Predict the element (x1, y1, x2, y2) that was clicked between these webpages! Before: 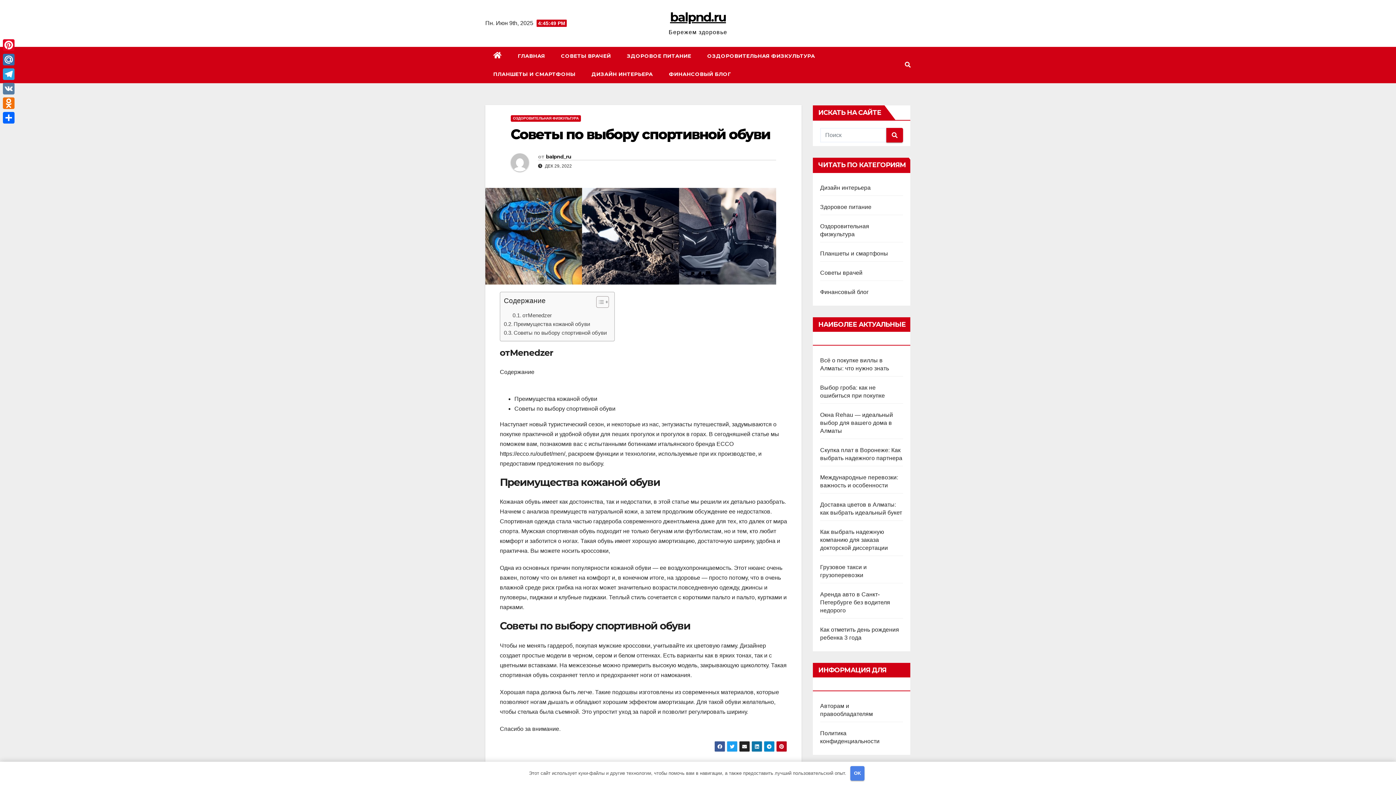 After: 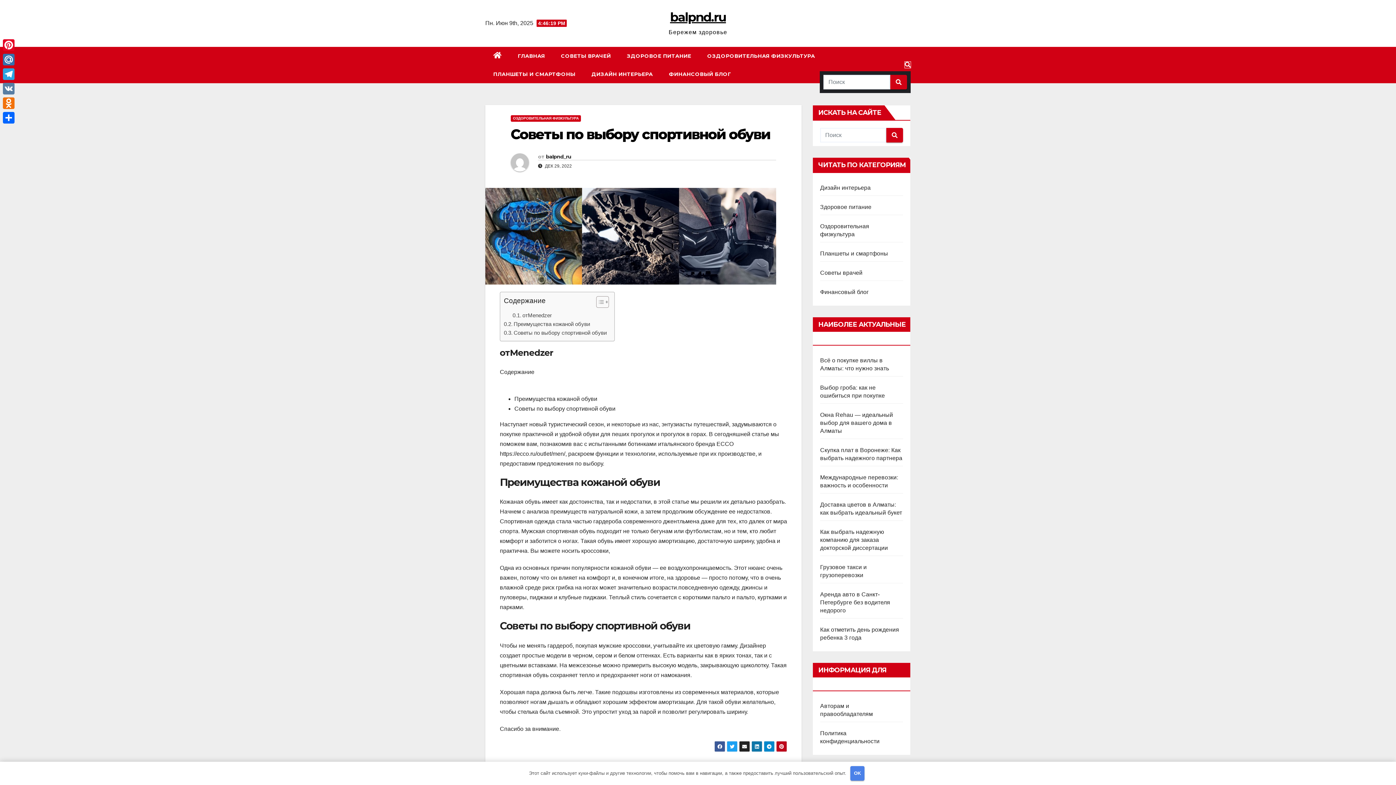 Action: bbox: (905, 61, 910, 68)